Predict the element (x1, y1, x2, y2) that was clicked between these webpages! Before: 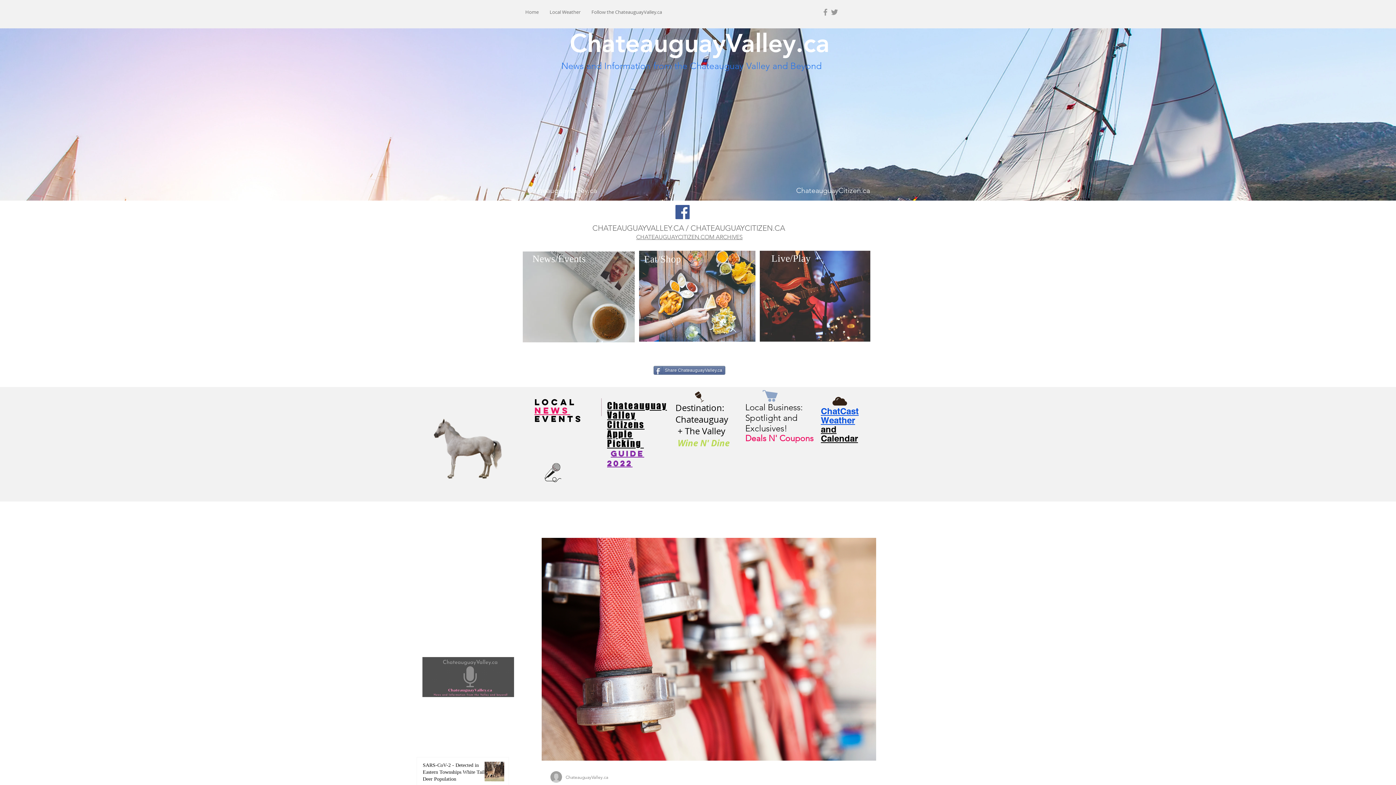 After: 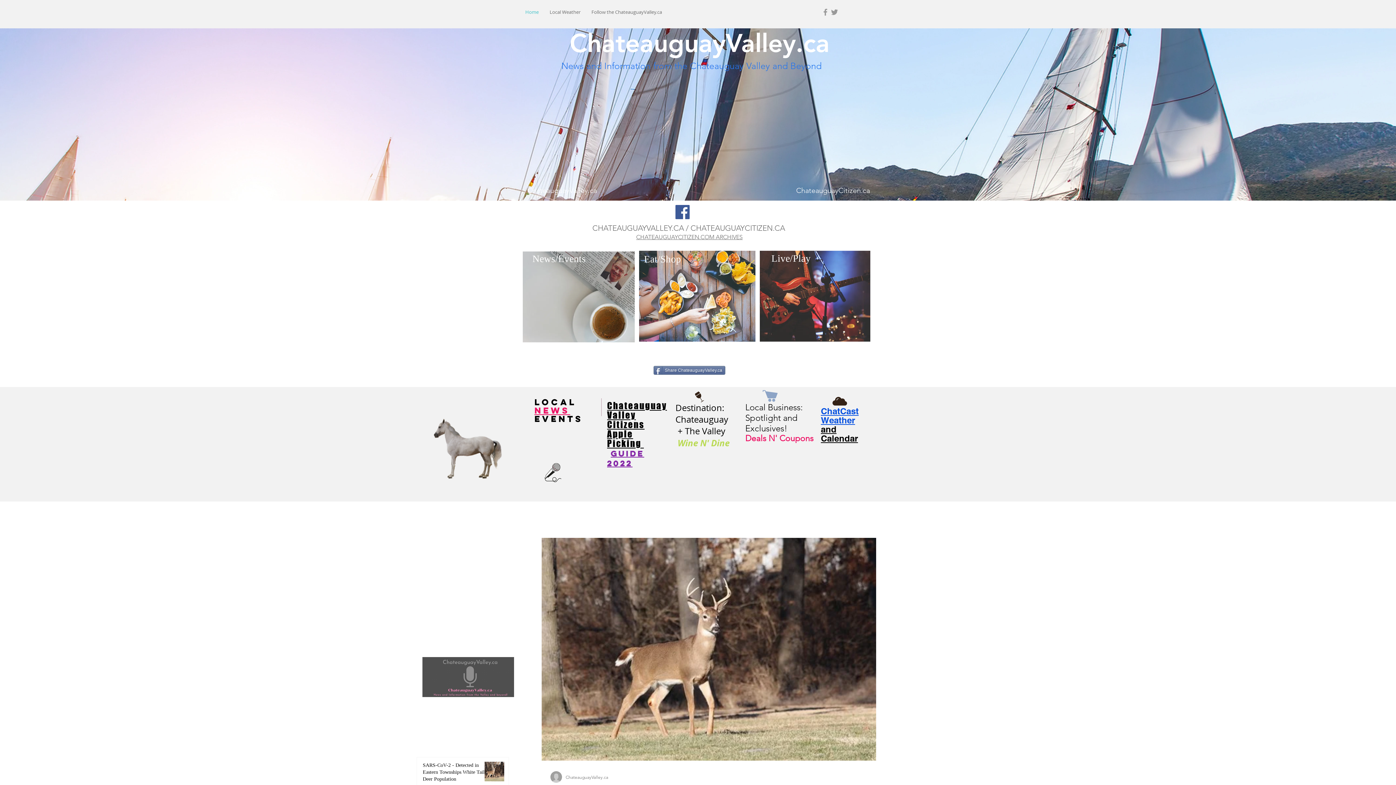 Action: bbox: (520, 5, 544, 18) label: Home